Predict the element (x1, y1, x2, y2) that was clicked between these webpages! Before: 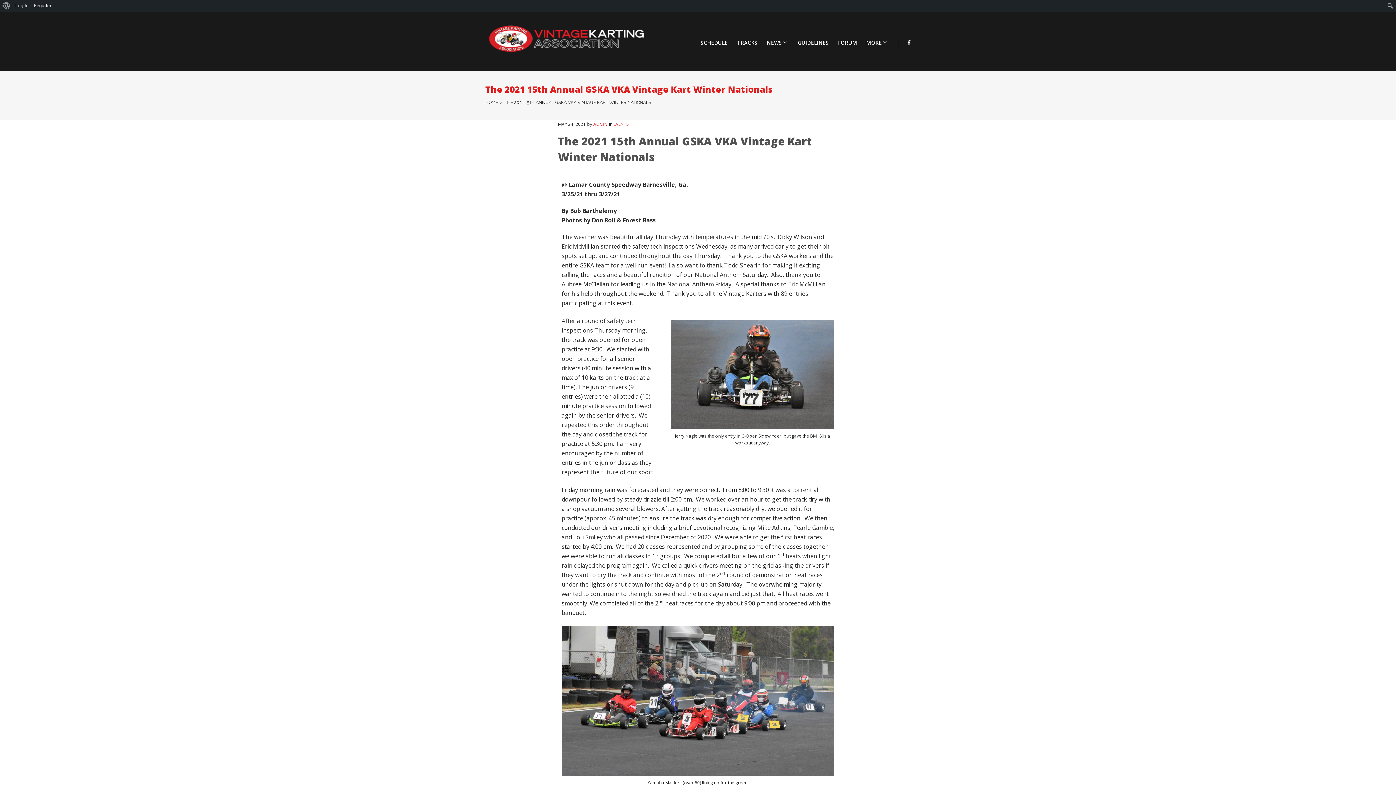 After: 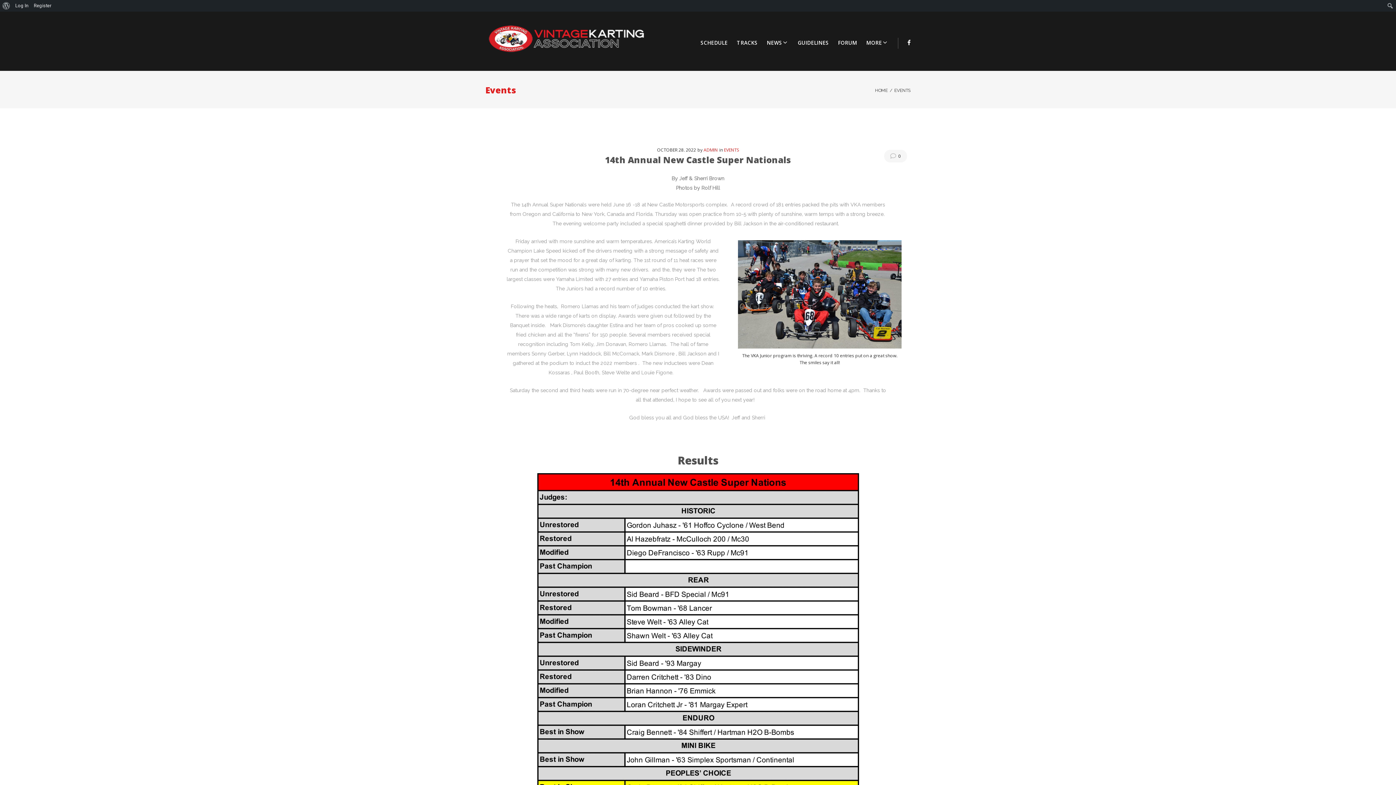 Action: bbox: (613, 121, 628, 127) label: EVENTS